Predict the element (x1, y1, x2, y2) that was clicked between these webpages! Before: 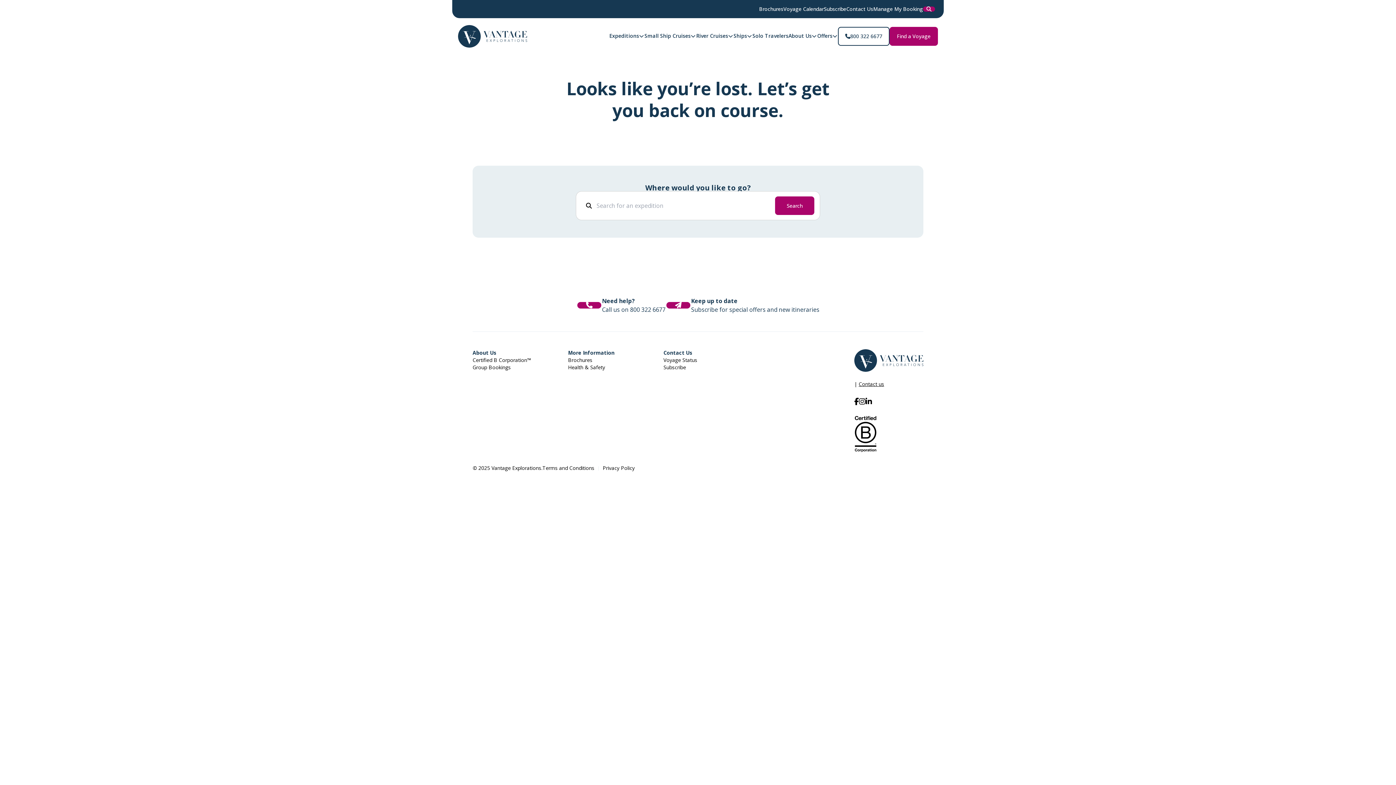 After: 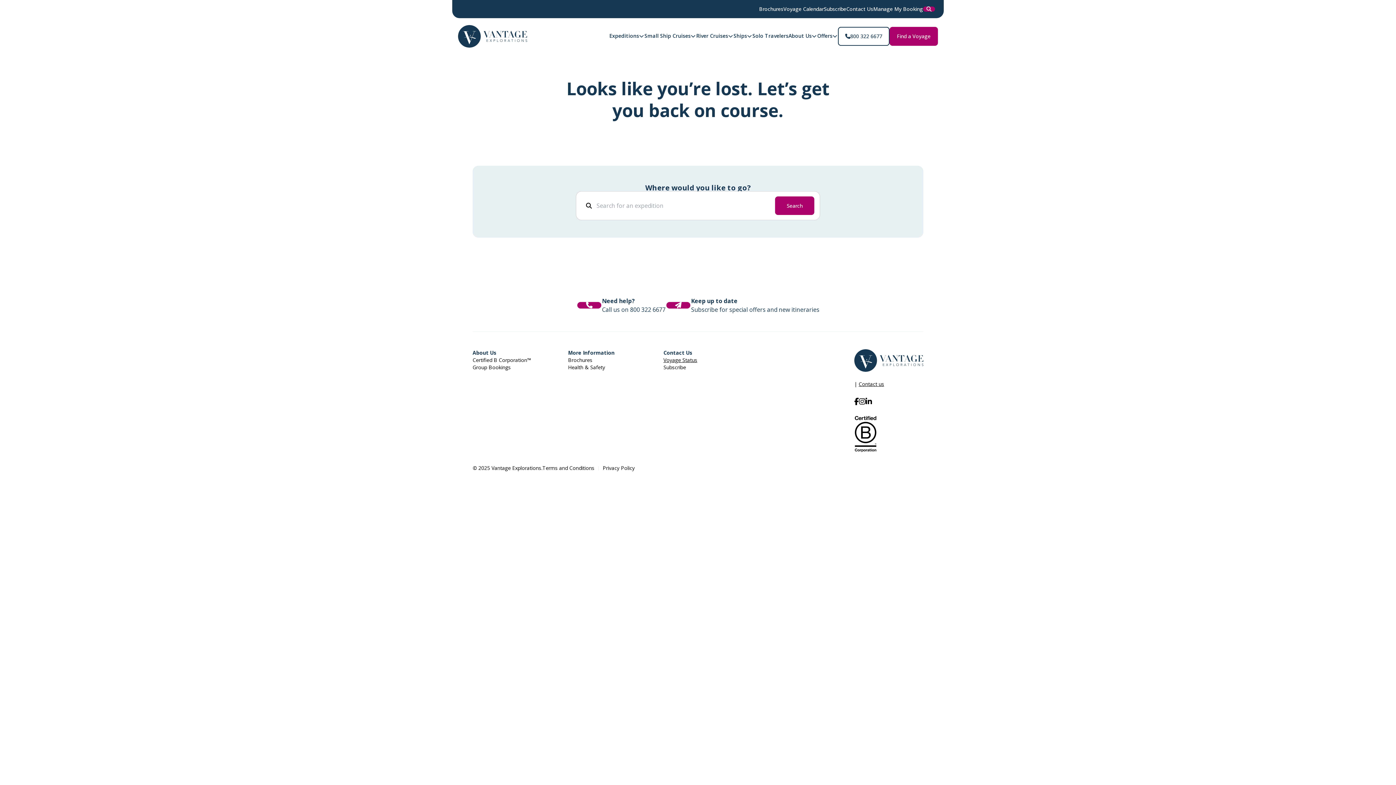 Action: label: Voyage Status bbox: (663, 356, 697, 363)